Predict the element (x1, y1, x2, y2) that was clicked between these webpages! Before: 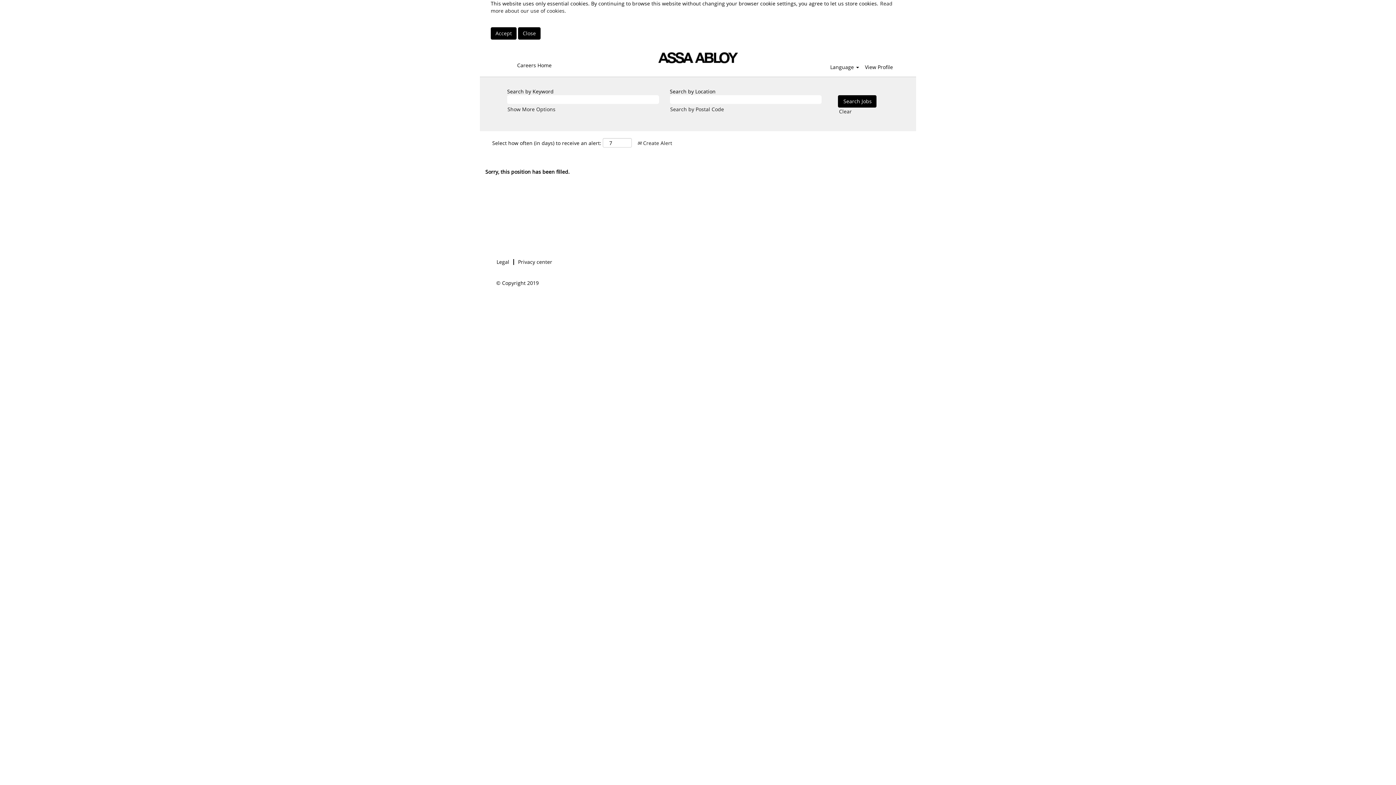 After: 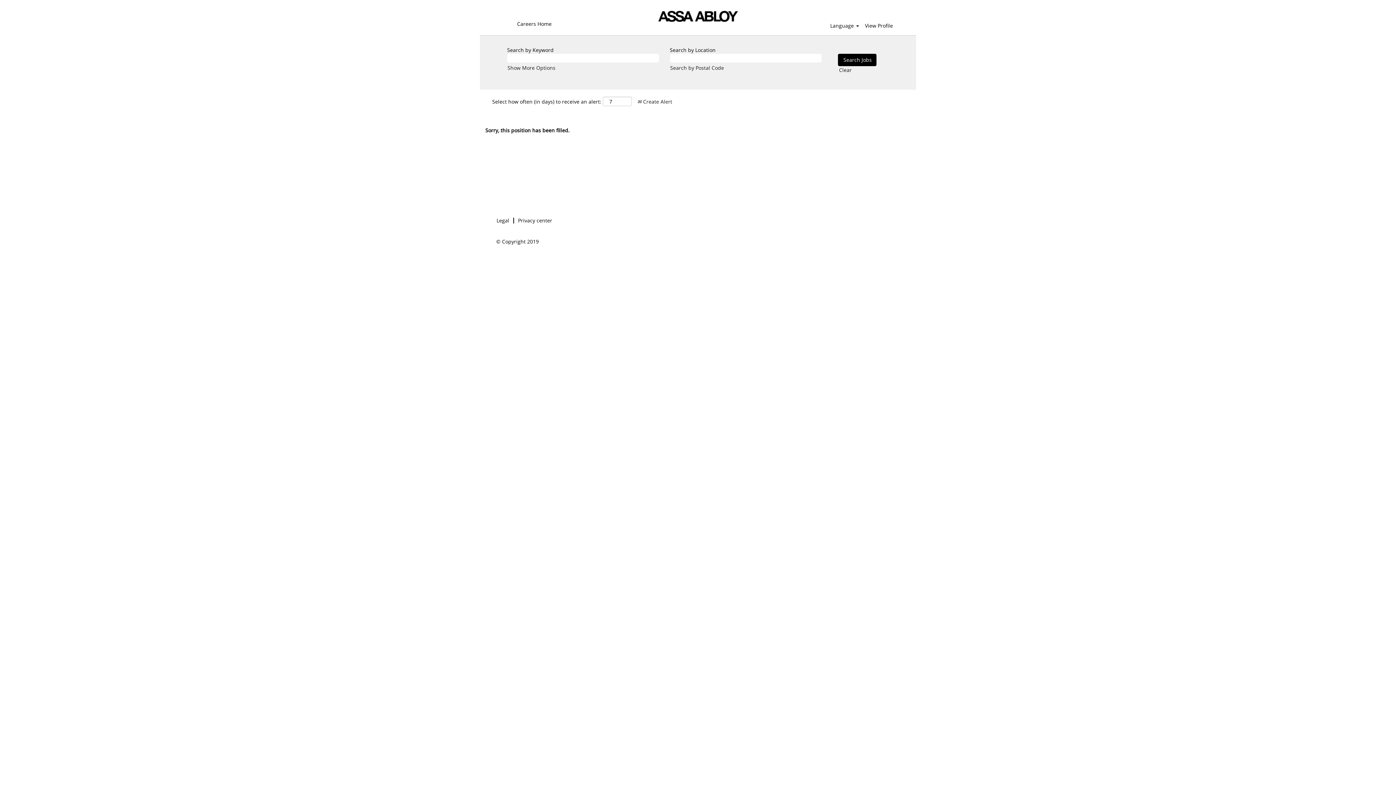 Action: bbox: (490, 27, 516, 39) label: Accept Use Of Cookies